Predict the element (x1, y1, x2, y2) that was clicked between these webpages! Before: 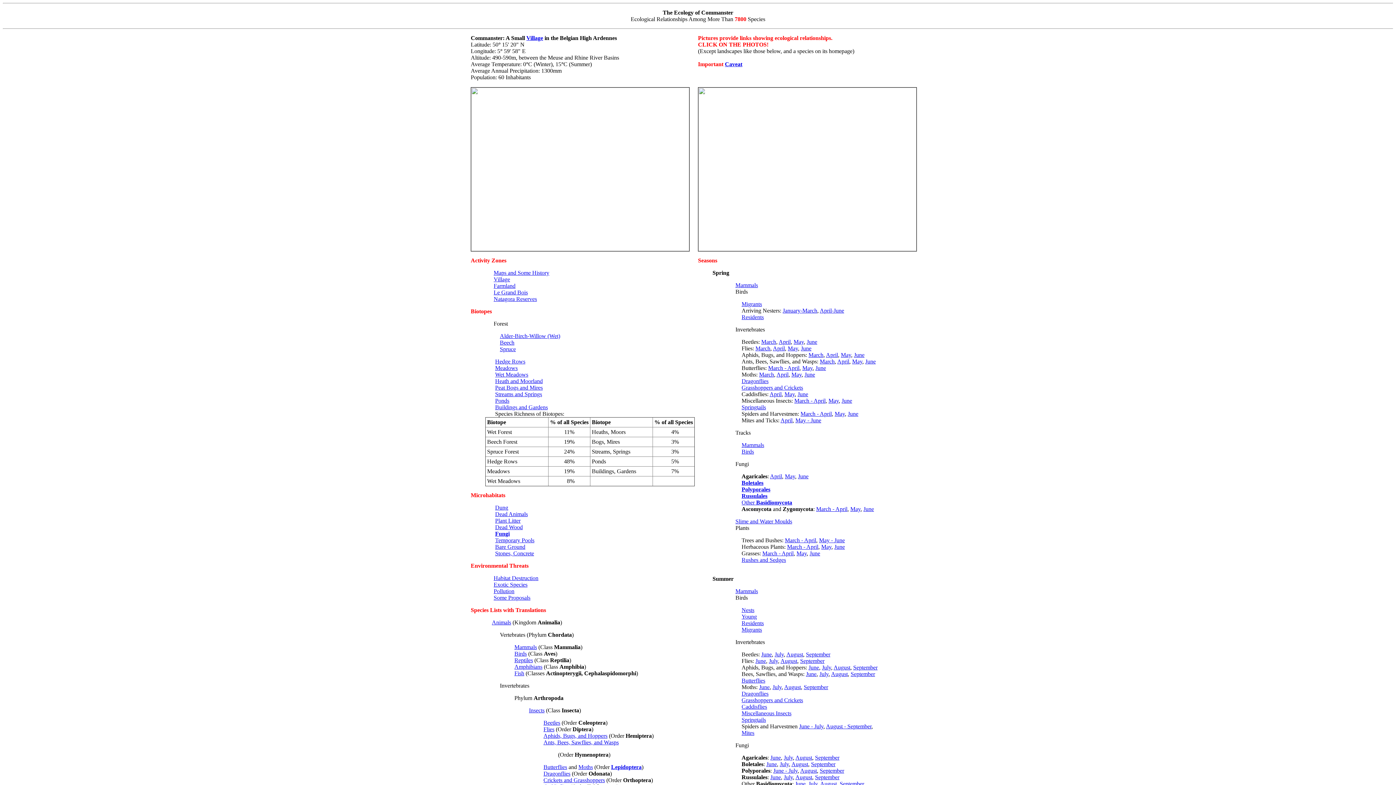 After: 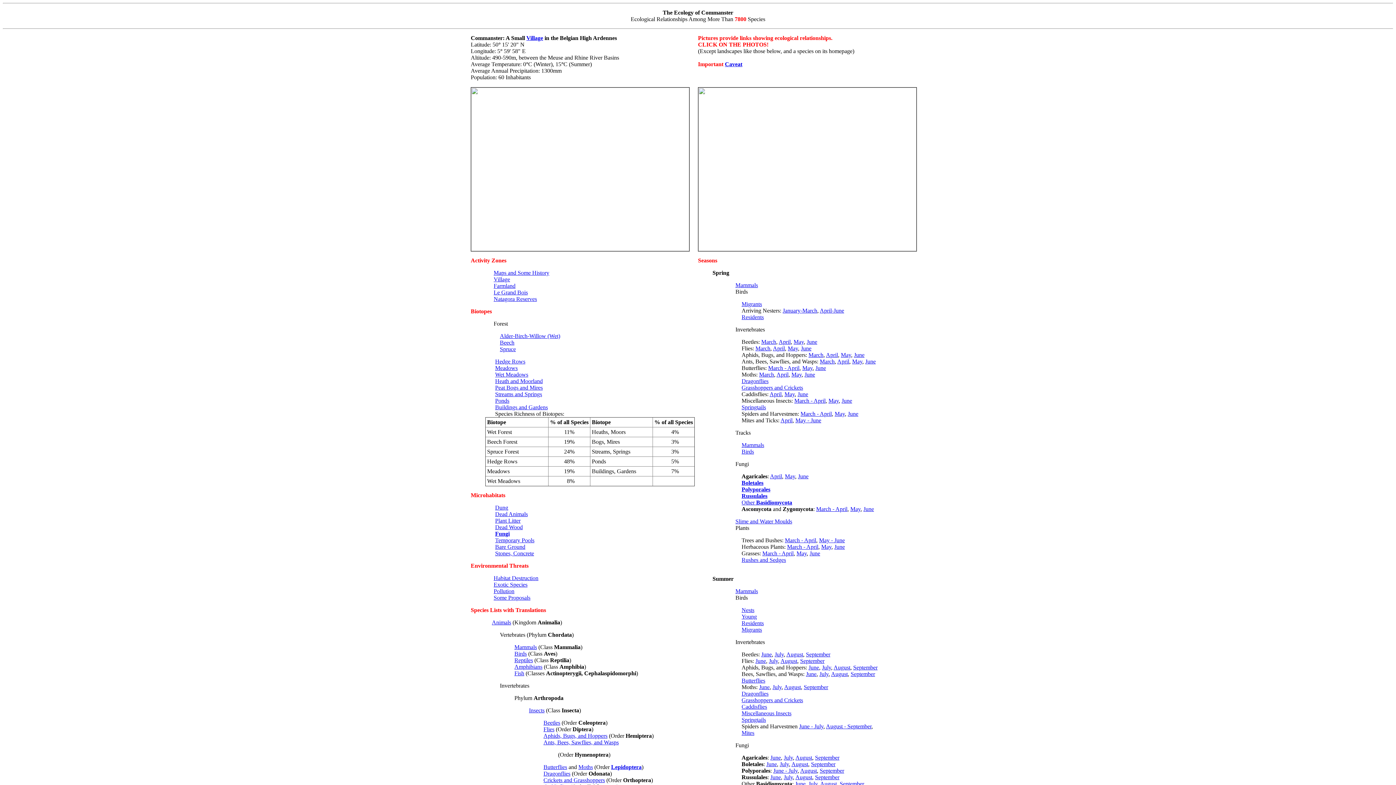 Action: bbox: (768, 365, 799, 371) label: March - April